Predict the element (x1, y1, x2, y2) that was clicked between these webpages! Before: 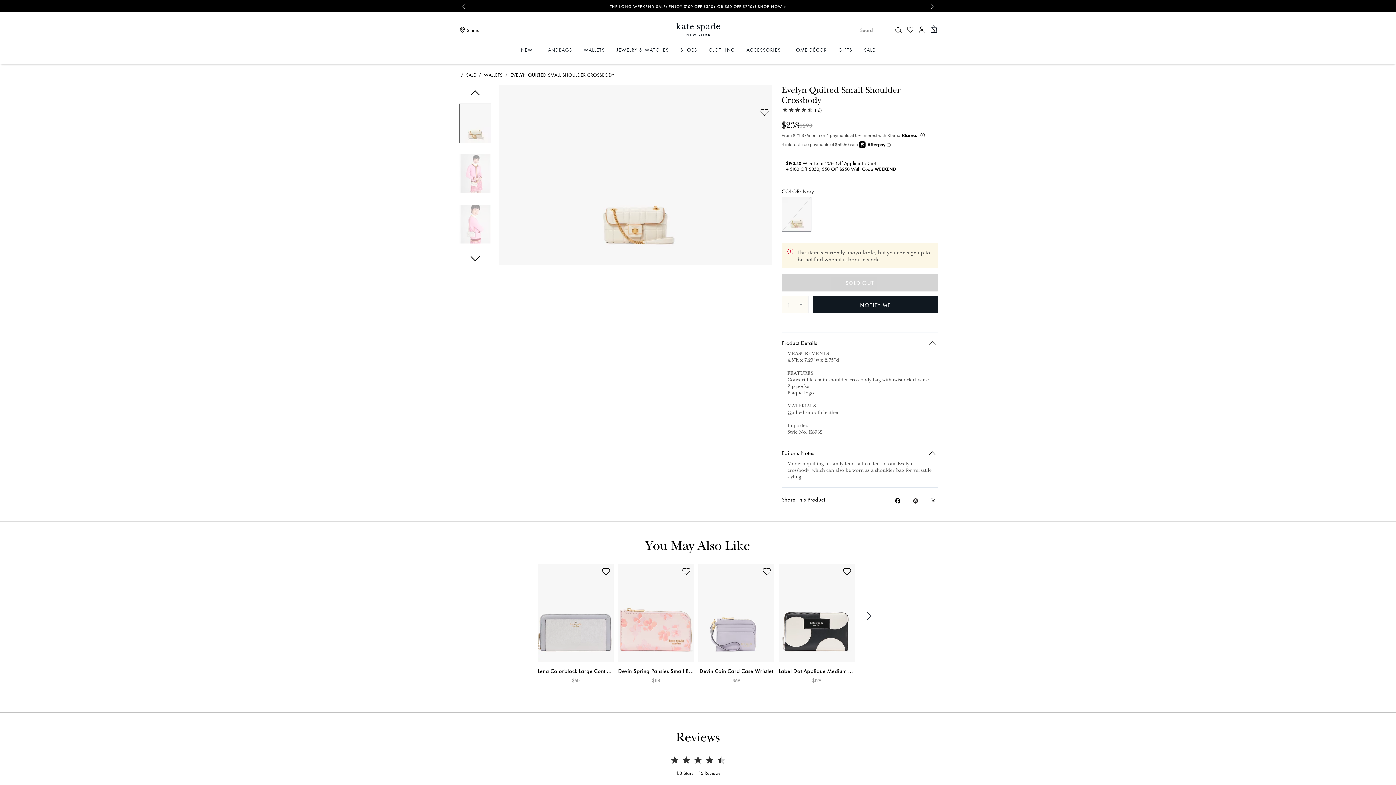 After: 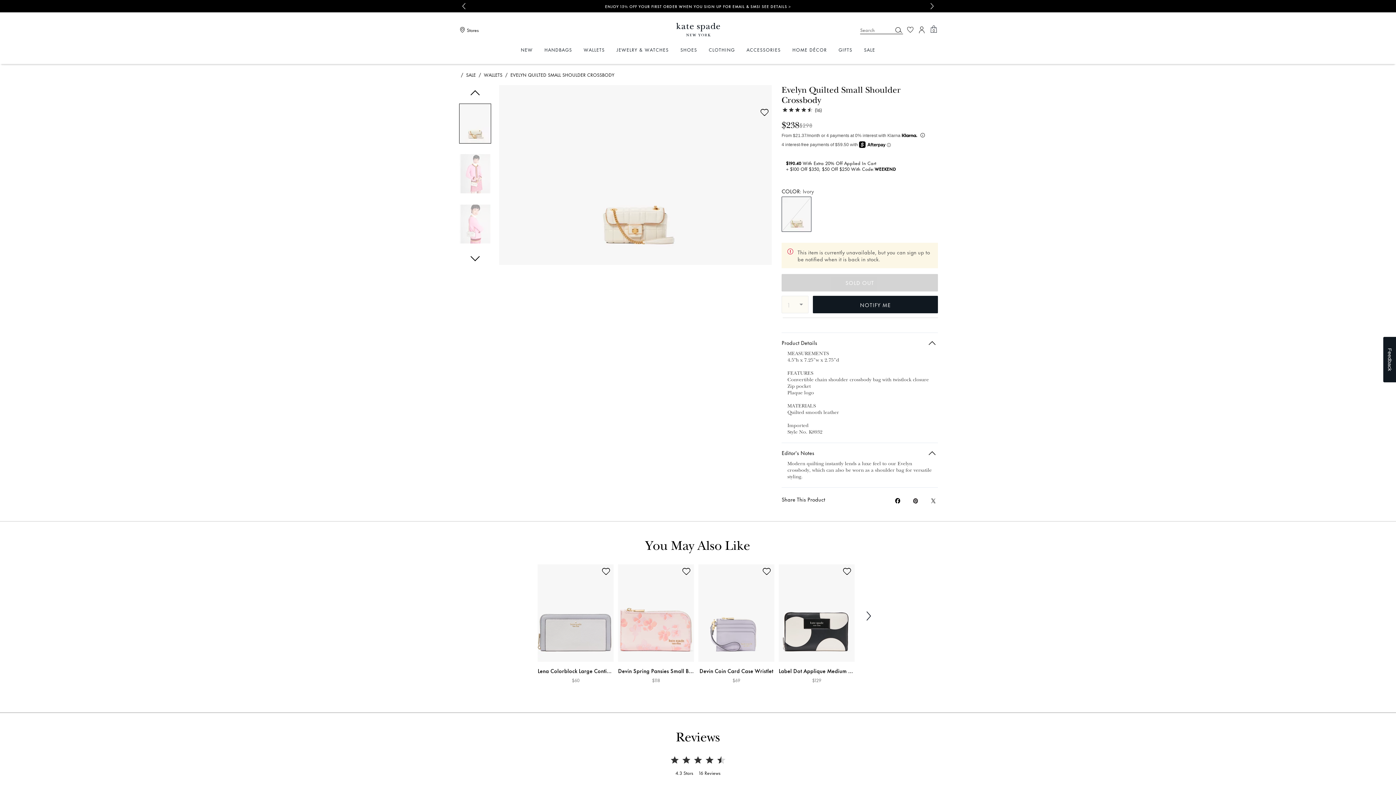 Action: label: Share a link to Evelyn Quilted Small Shoulder Crossbody on Twitter bbox: (929, 496, 938, 505)